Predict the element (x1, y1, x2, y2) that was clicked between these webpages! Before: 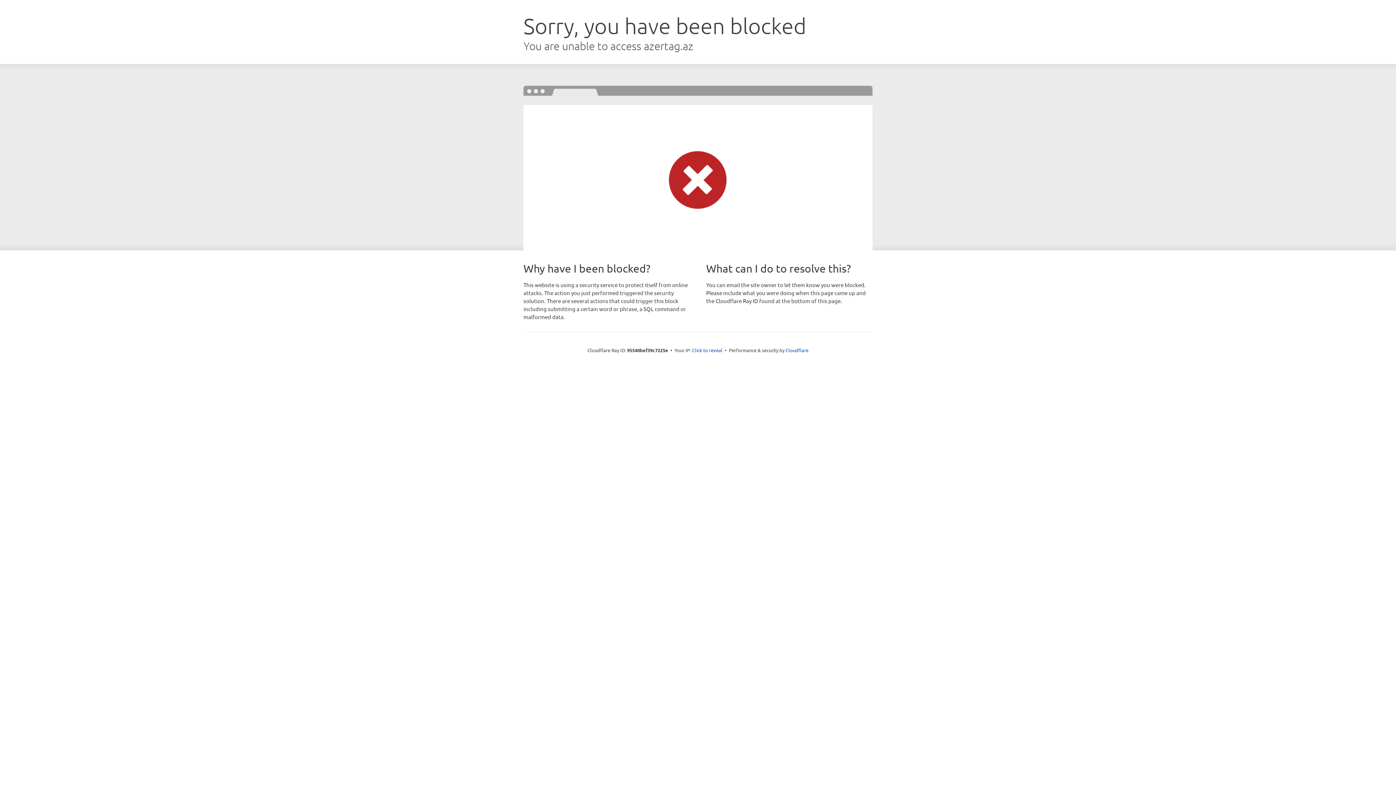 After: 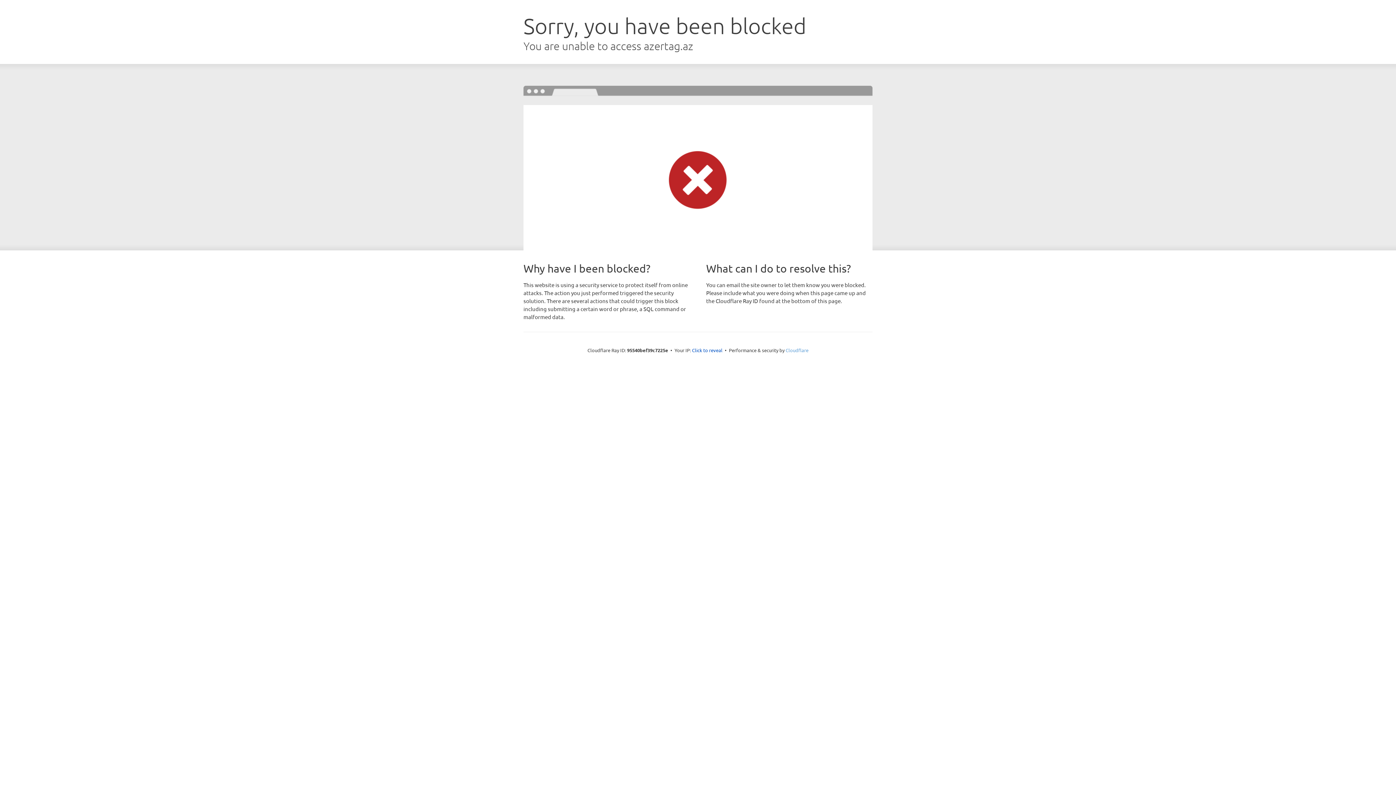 Action: bbox: (785, 347, 808, 353) label: Cloudflare